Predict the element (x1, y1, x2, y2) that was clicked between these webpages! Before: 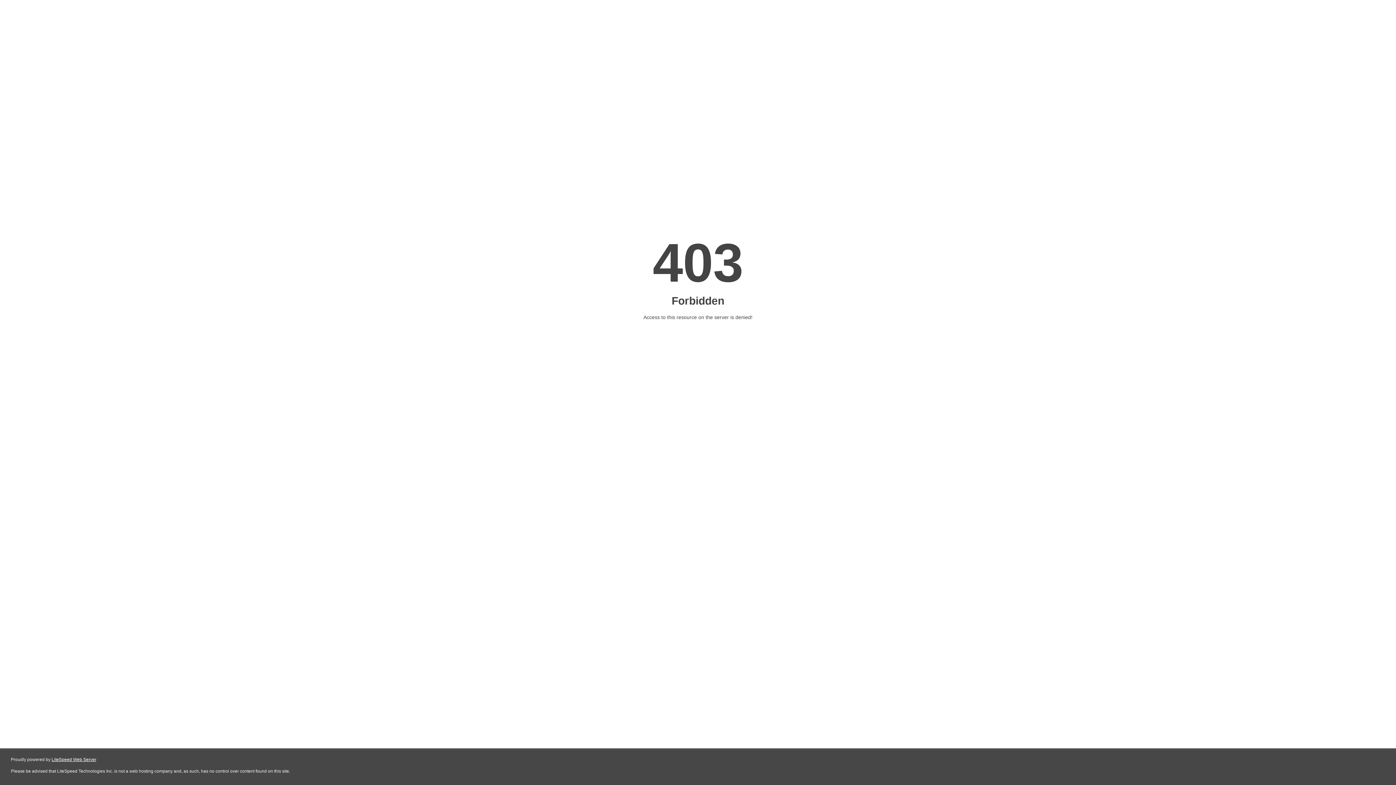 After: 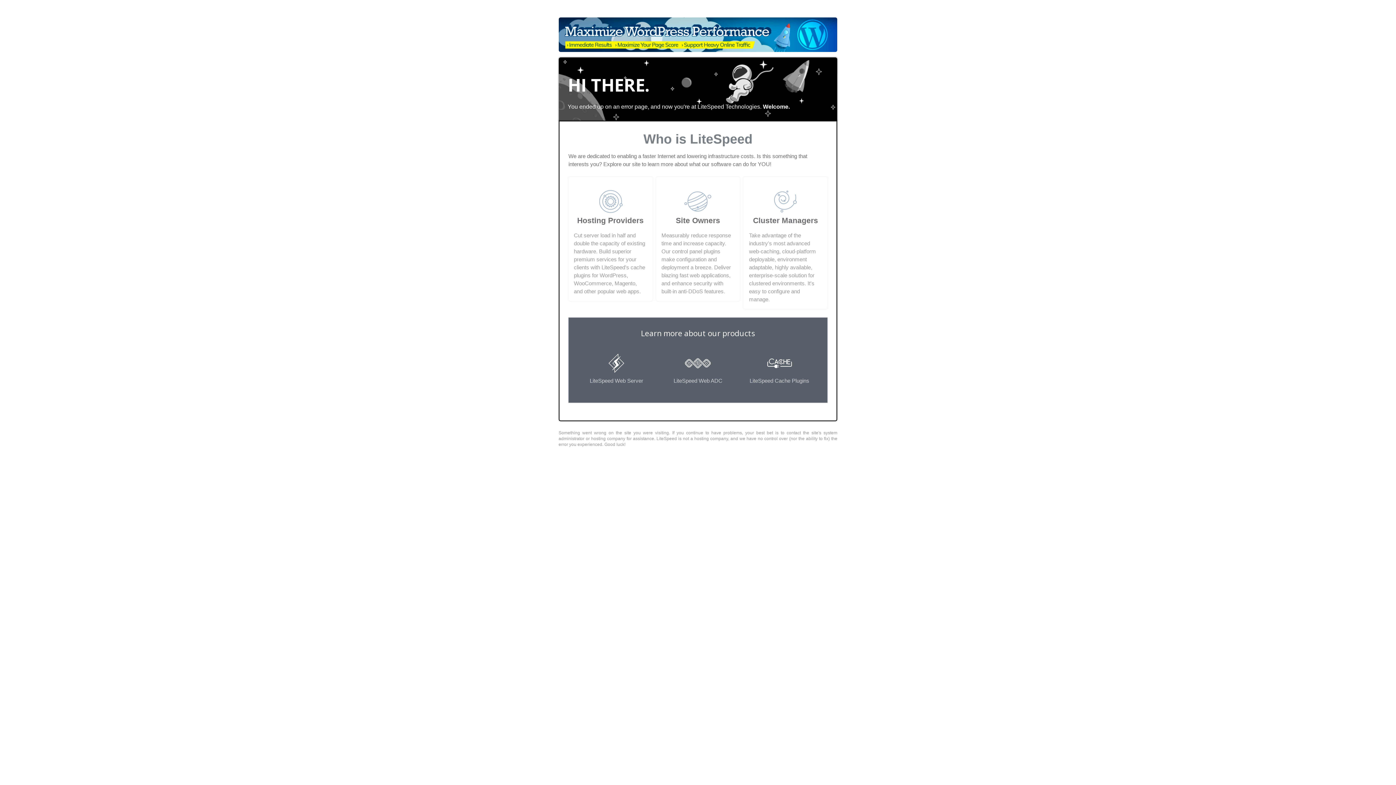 Action: bbox: (51, 757, 96, 762) label: LiteSpeed Web Server